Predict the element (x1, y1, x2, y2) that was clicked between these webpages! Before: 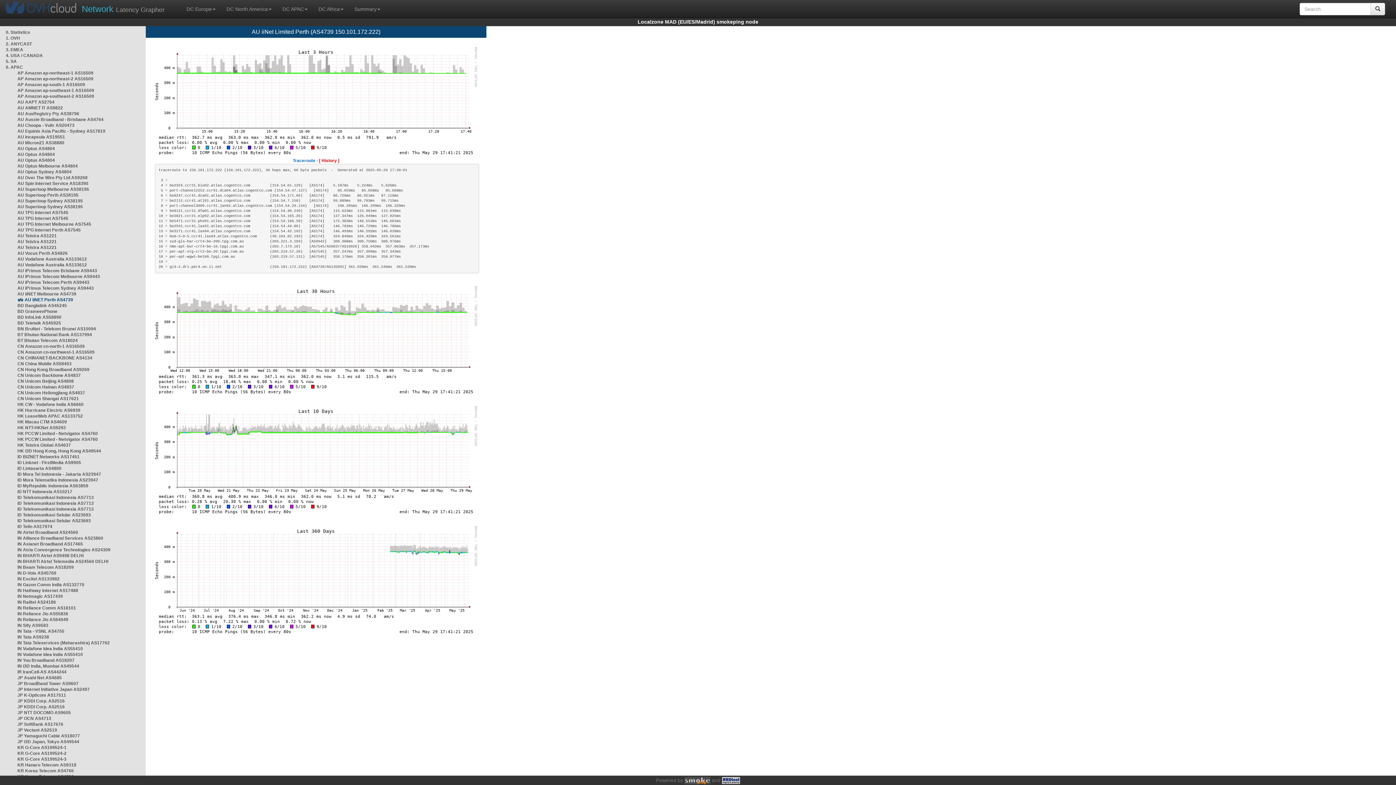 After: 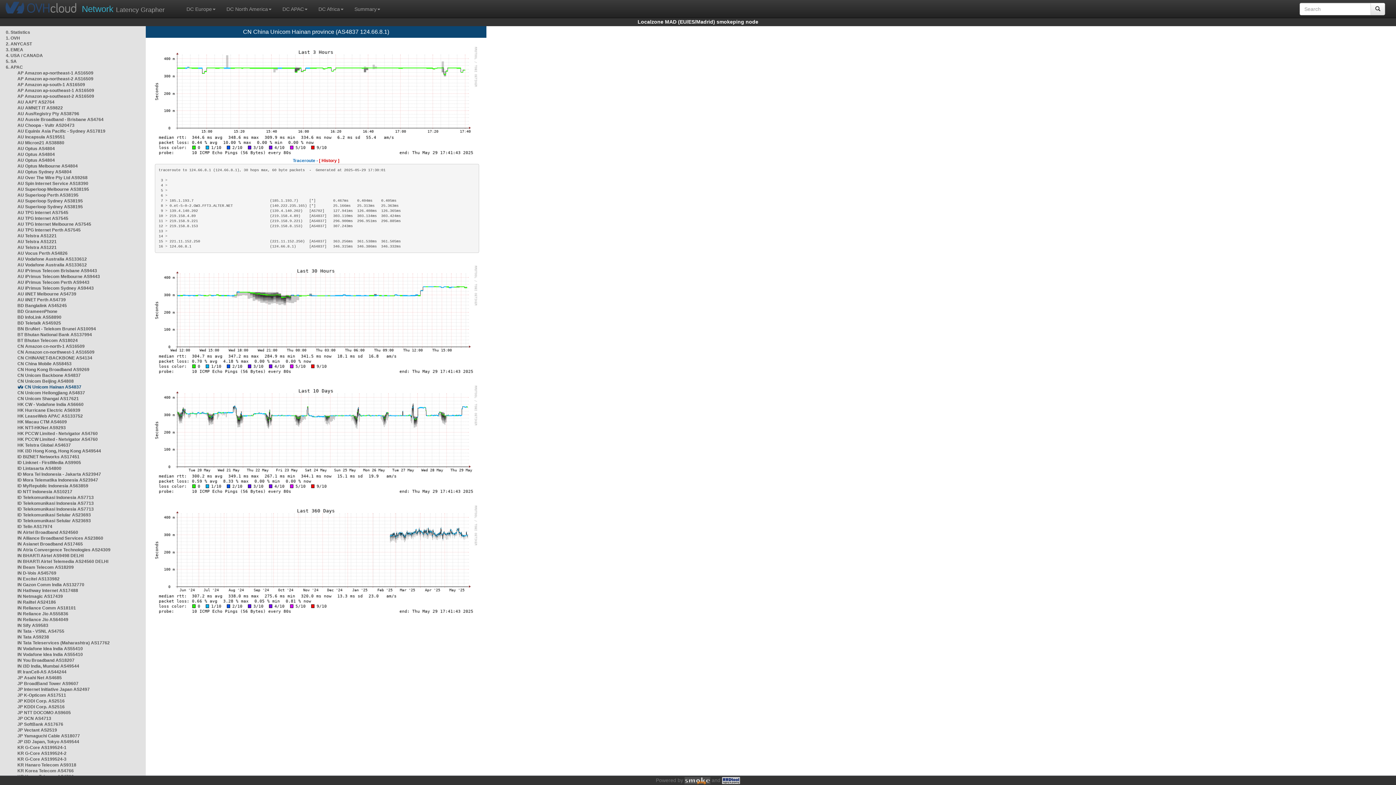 Action: bbox: (17, 384, 74, 389) label: CN Unicom Hainan AS4837